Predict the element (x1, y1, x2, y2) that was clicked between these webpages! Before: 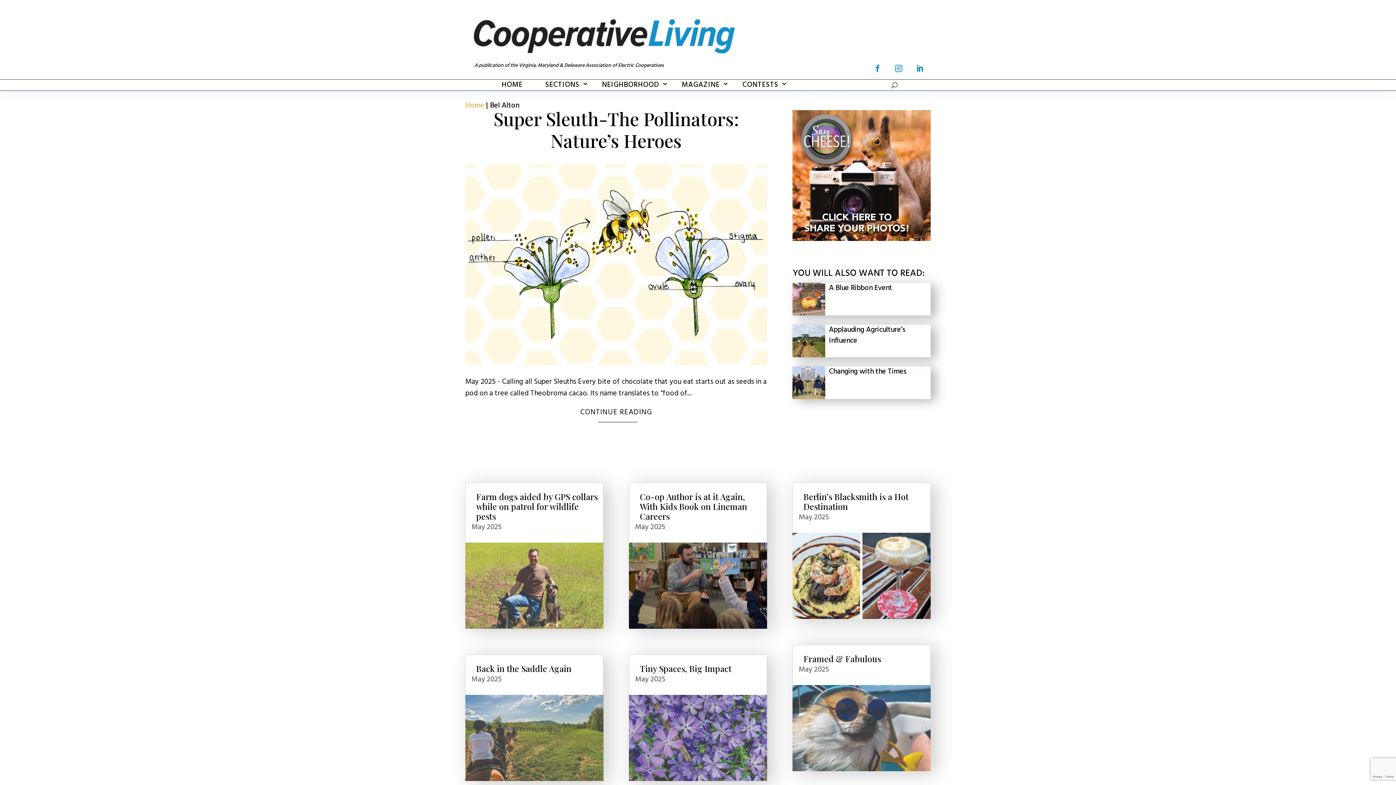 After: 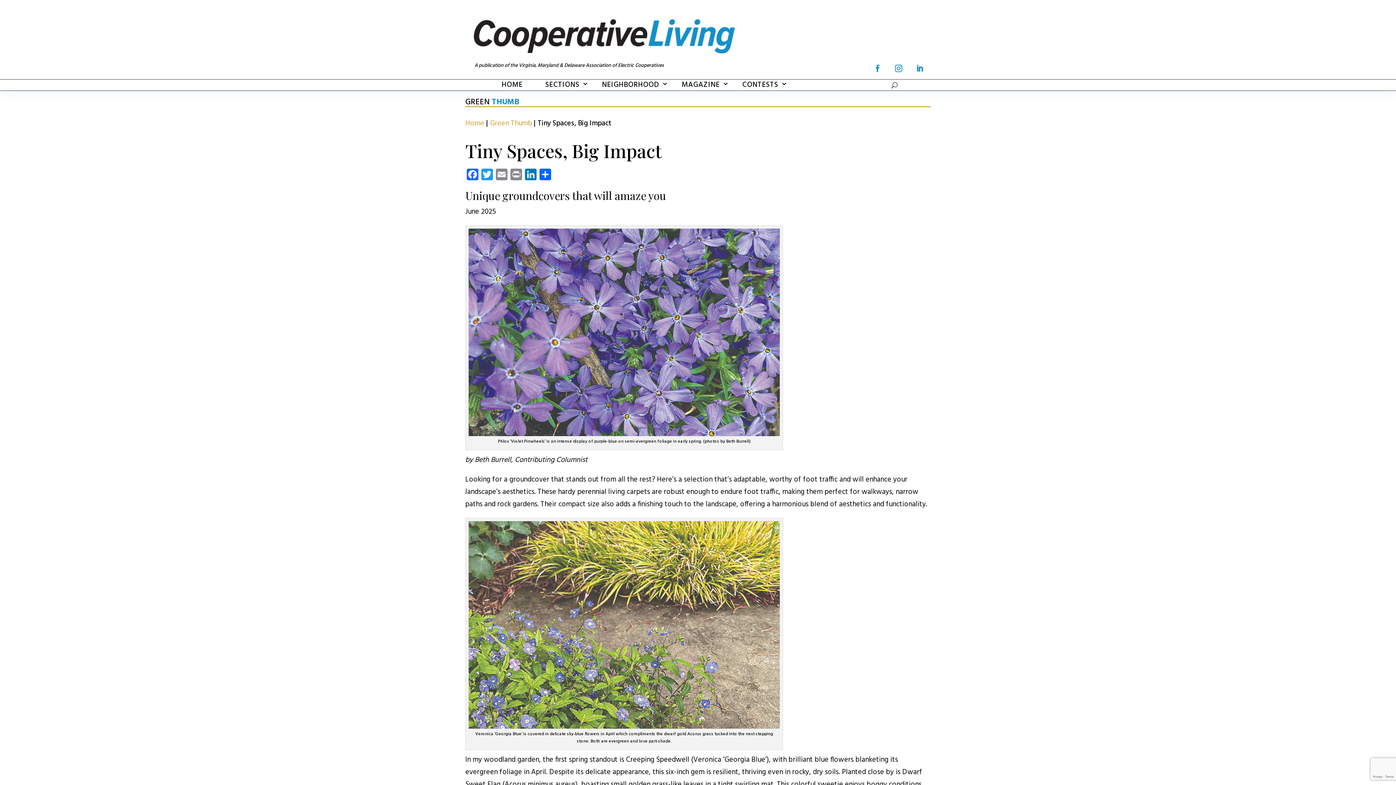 Action: label: Tiny Spaces, Big Impact bbox: (640, 663, 731, 674)